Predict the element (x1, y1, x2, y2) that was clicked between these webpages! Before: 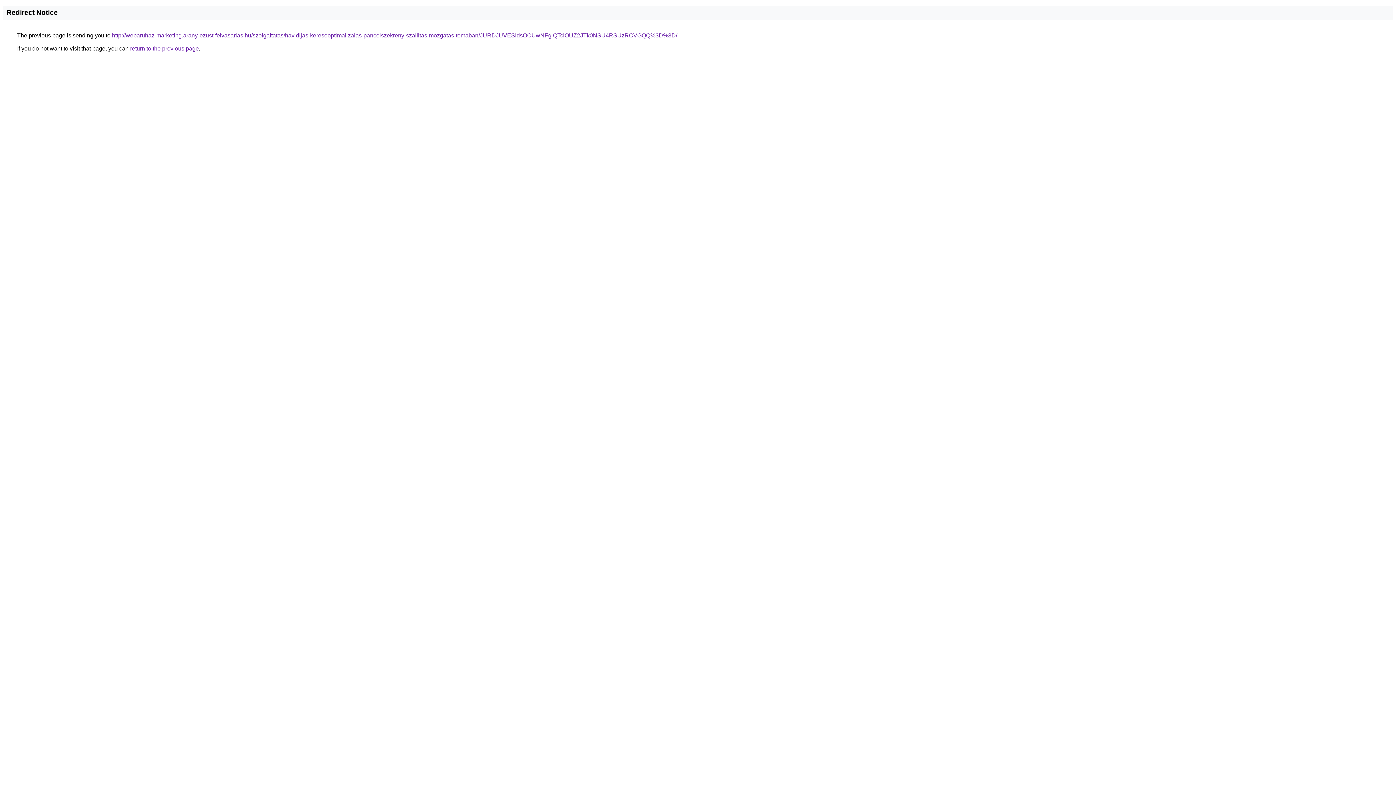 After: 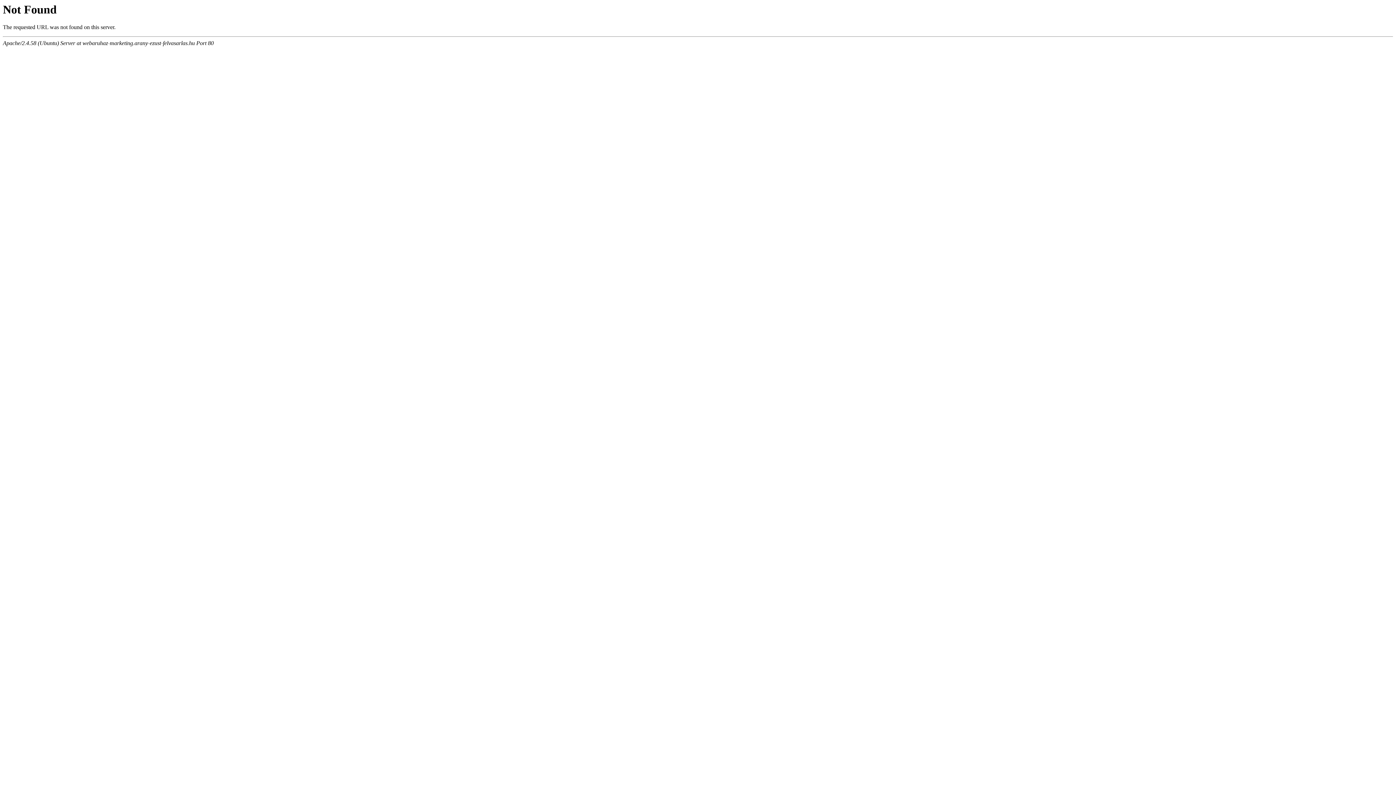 Action: label: http://webaruhaz-marketing.arany-ezust-felvasarlas.hu/szolgaltatas/havidijas-keresooptimalizalas-pancelszekreny-szallitas-mozgatas-temaban/JURDJUVESldsOCUwNFglQTclOUZ2JTk0NSU4RSUzRCVGQQ%3D%3D/ bbox: (112, 32, 677, 38)